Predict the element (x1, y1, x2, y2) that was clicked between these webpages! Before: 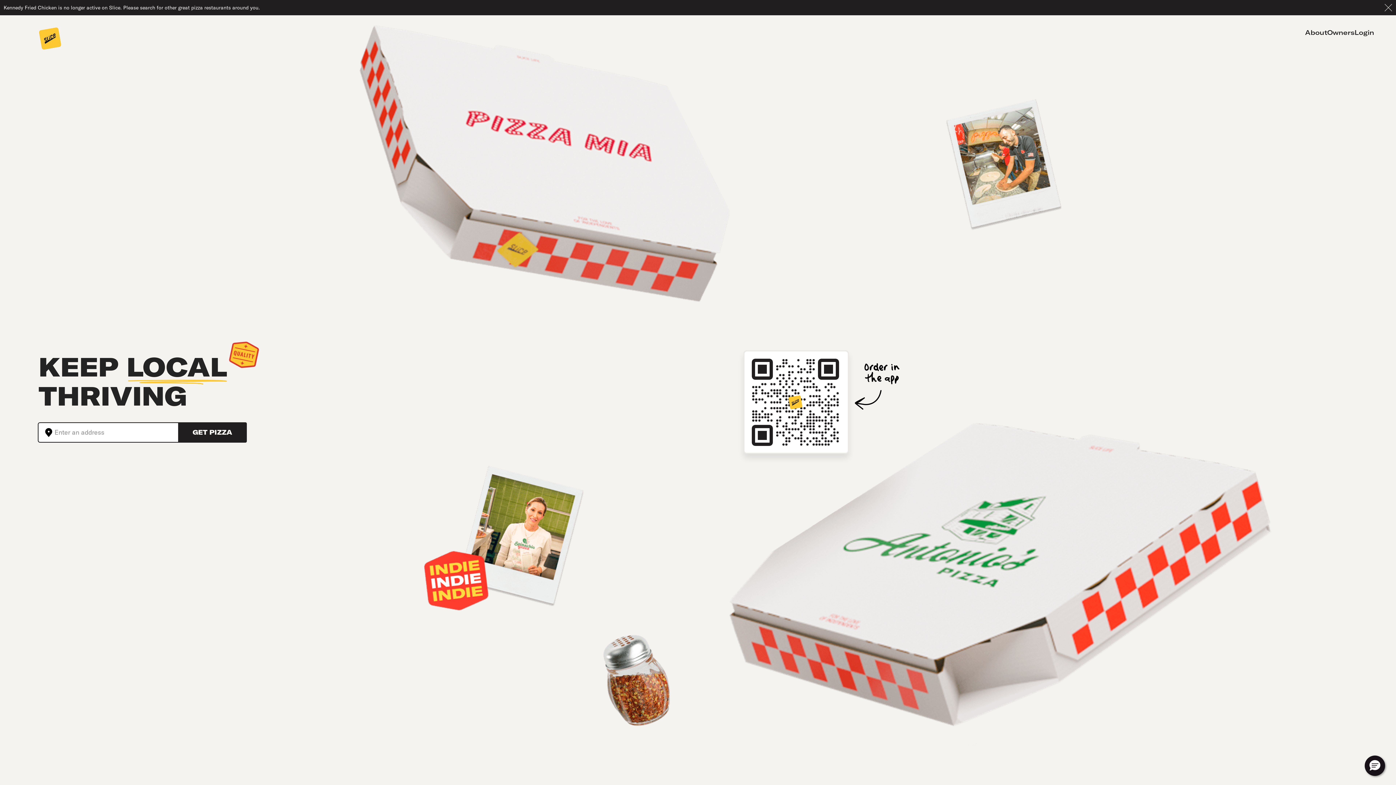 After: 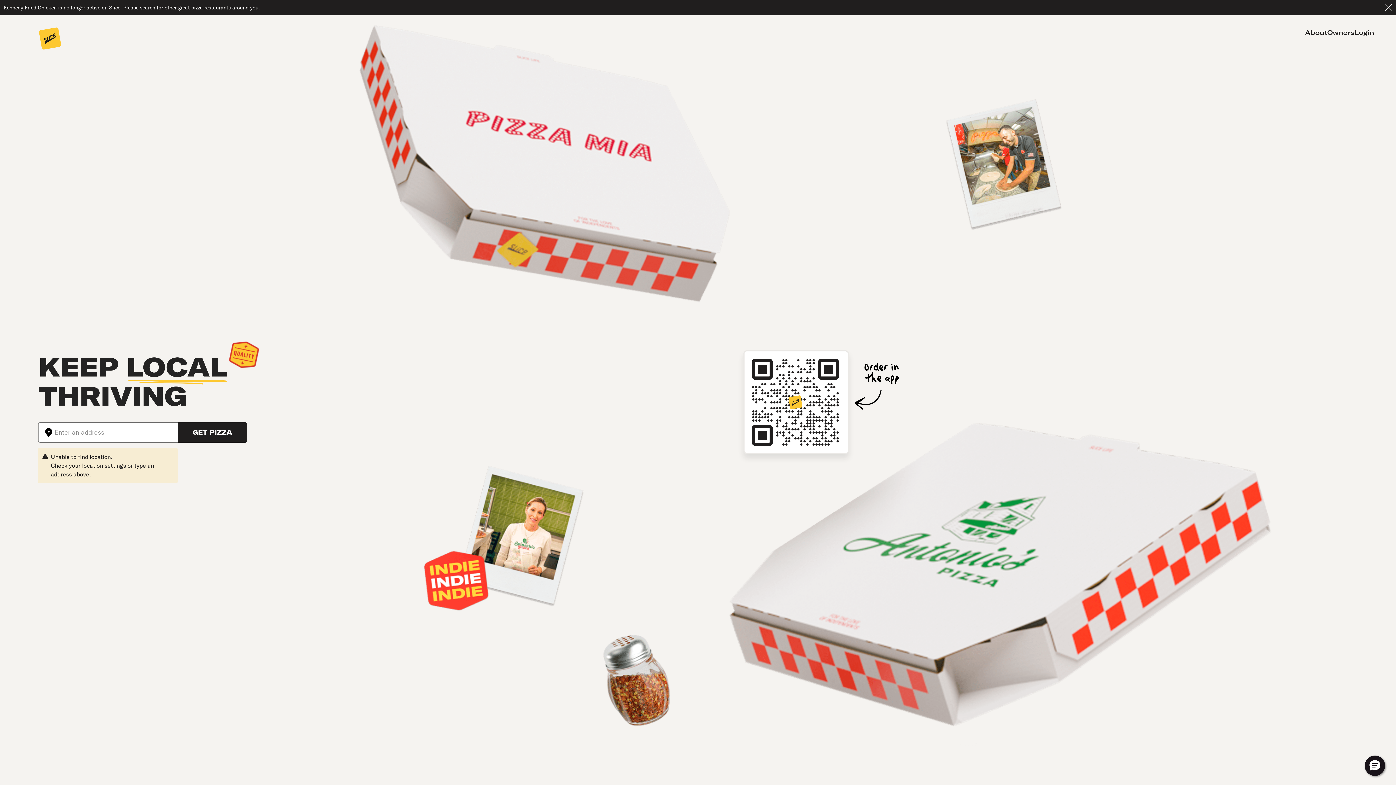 Action: bbox: (38, 423, 54, 442)